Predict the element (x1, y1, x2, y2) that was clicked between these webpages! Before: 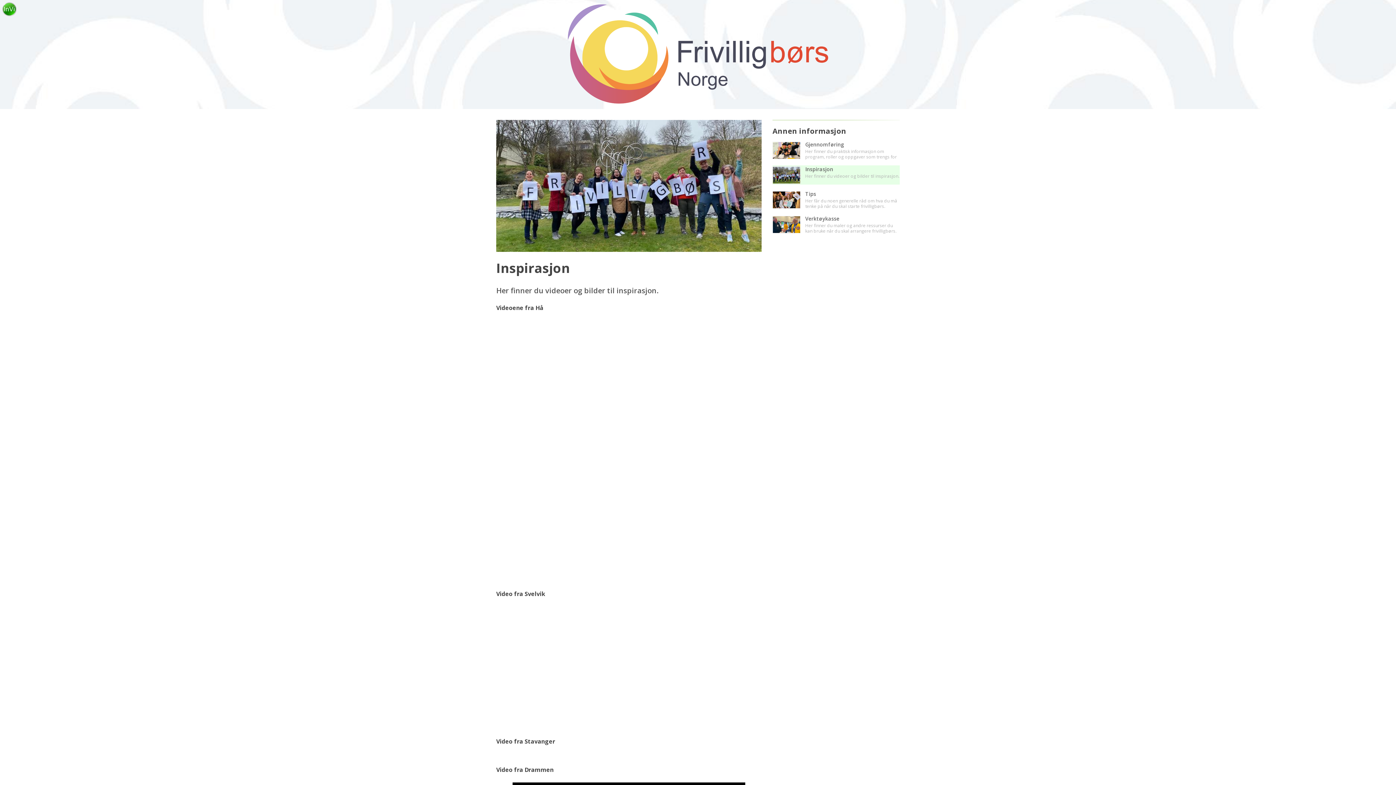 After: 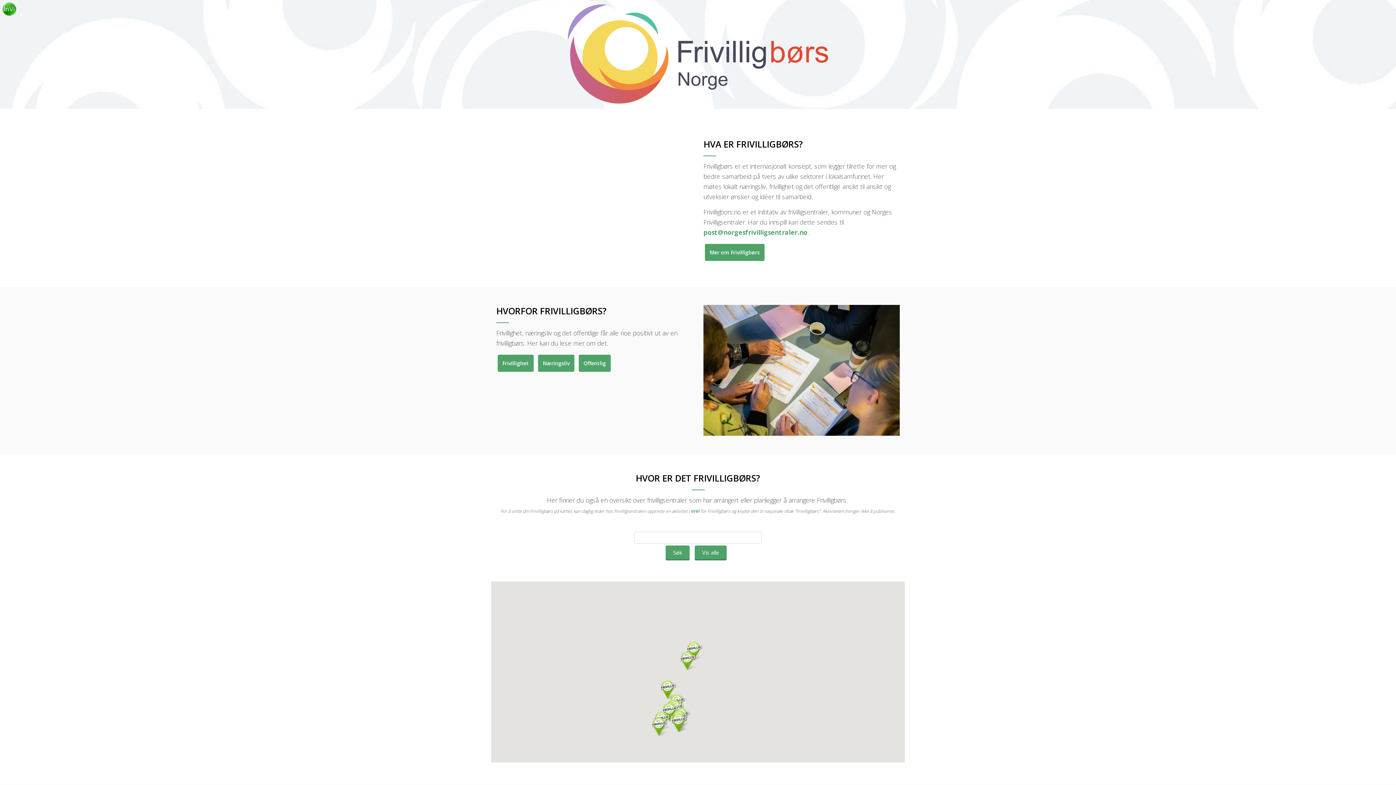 Action: bbox: (0, 0, 1396, 109)